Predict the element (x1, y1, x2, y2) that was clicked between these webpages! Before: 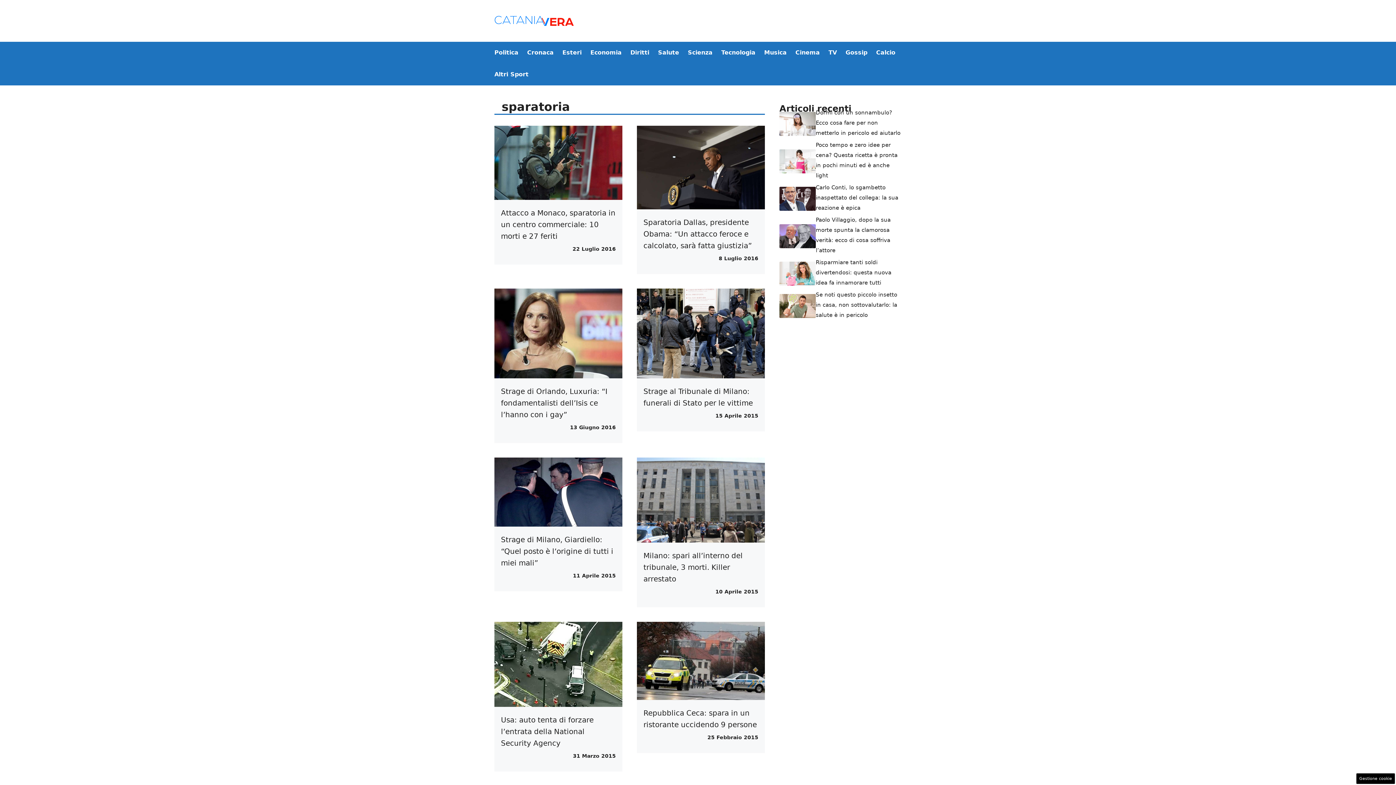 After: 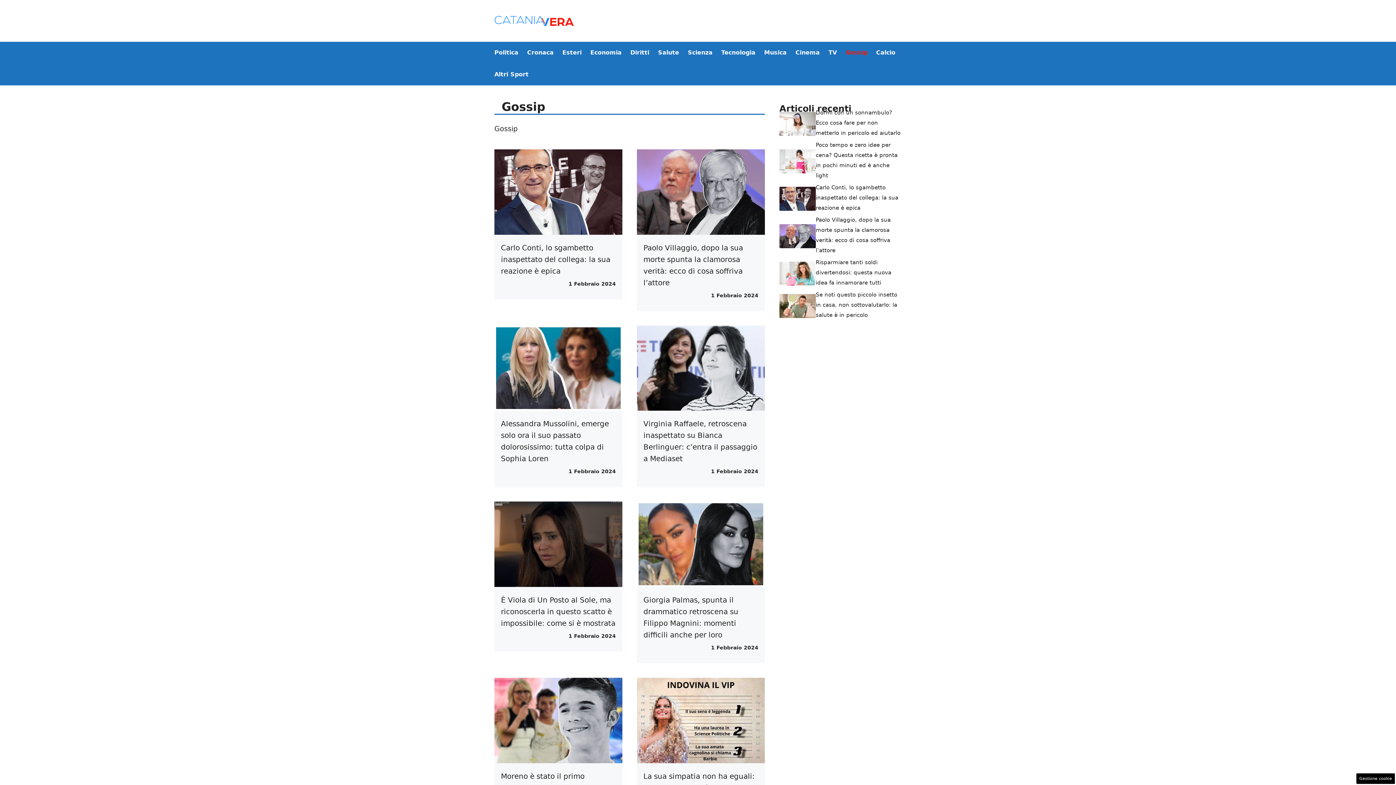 Action: label: Gossip bbox: (841, 41, 872, 63)